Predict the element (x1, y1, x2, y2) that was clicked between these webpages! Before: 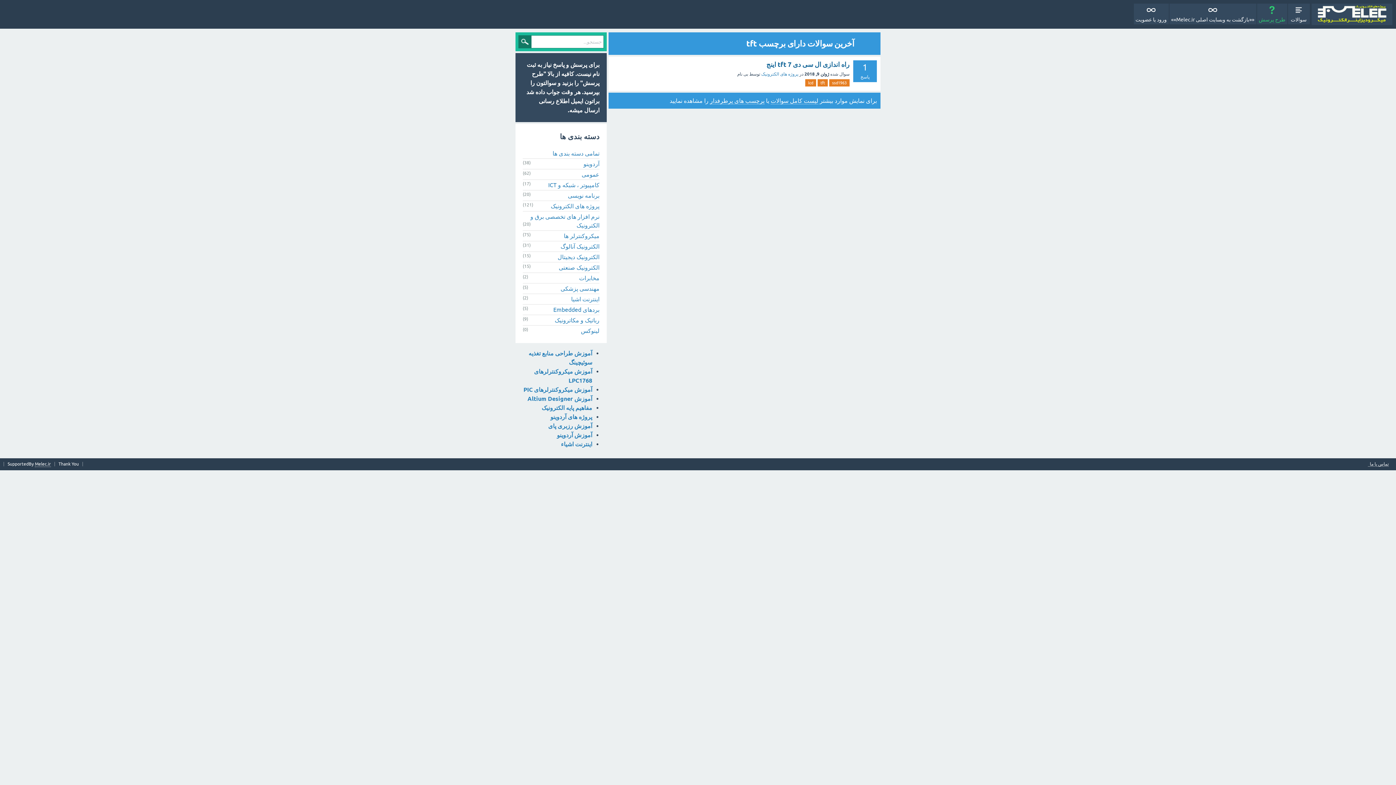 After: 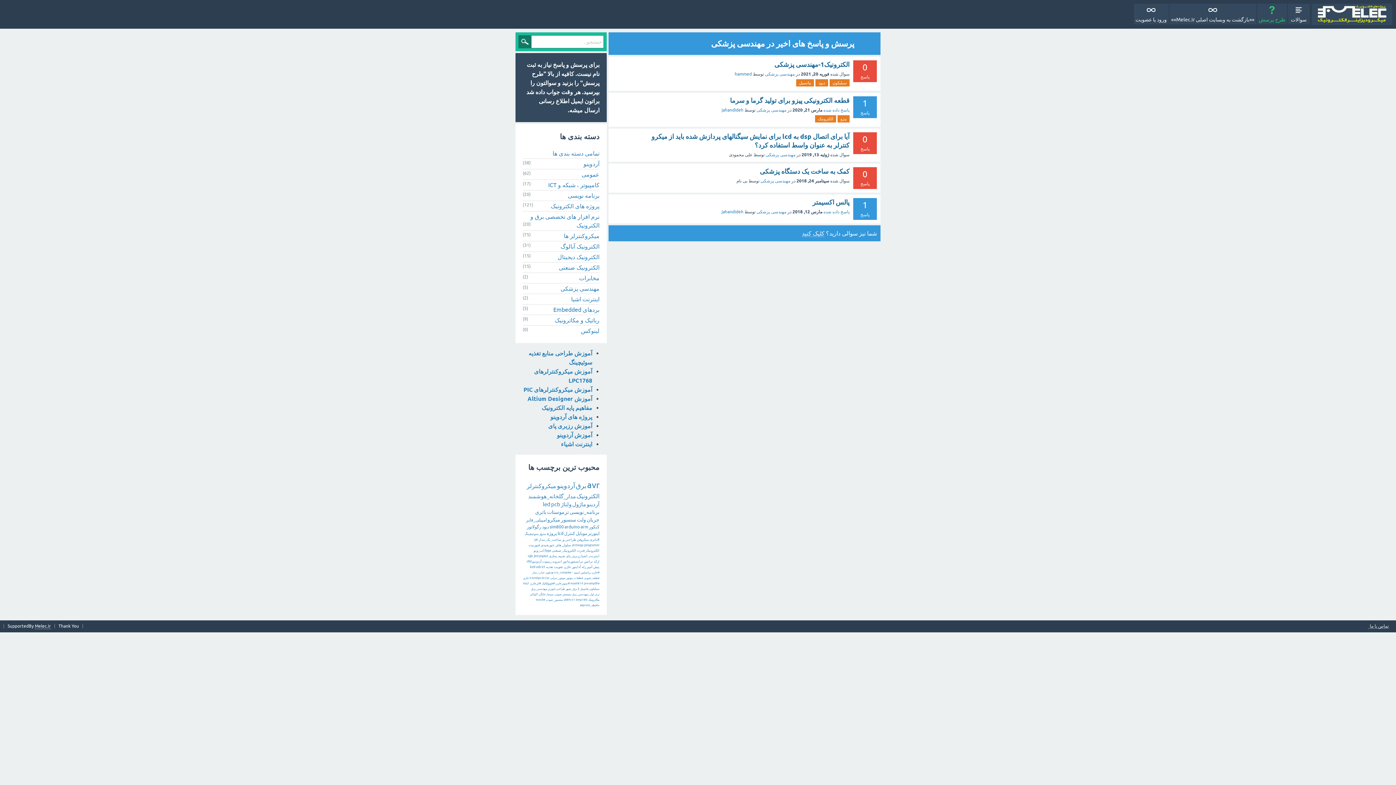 Action: label: مهندسی پزشکی bbox: (560, 285, 599, 291)